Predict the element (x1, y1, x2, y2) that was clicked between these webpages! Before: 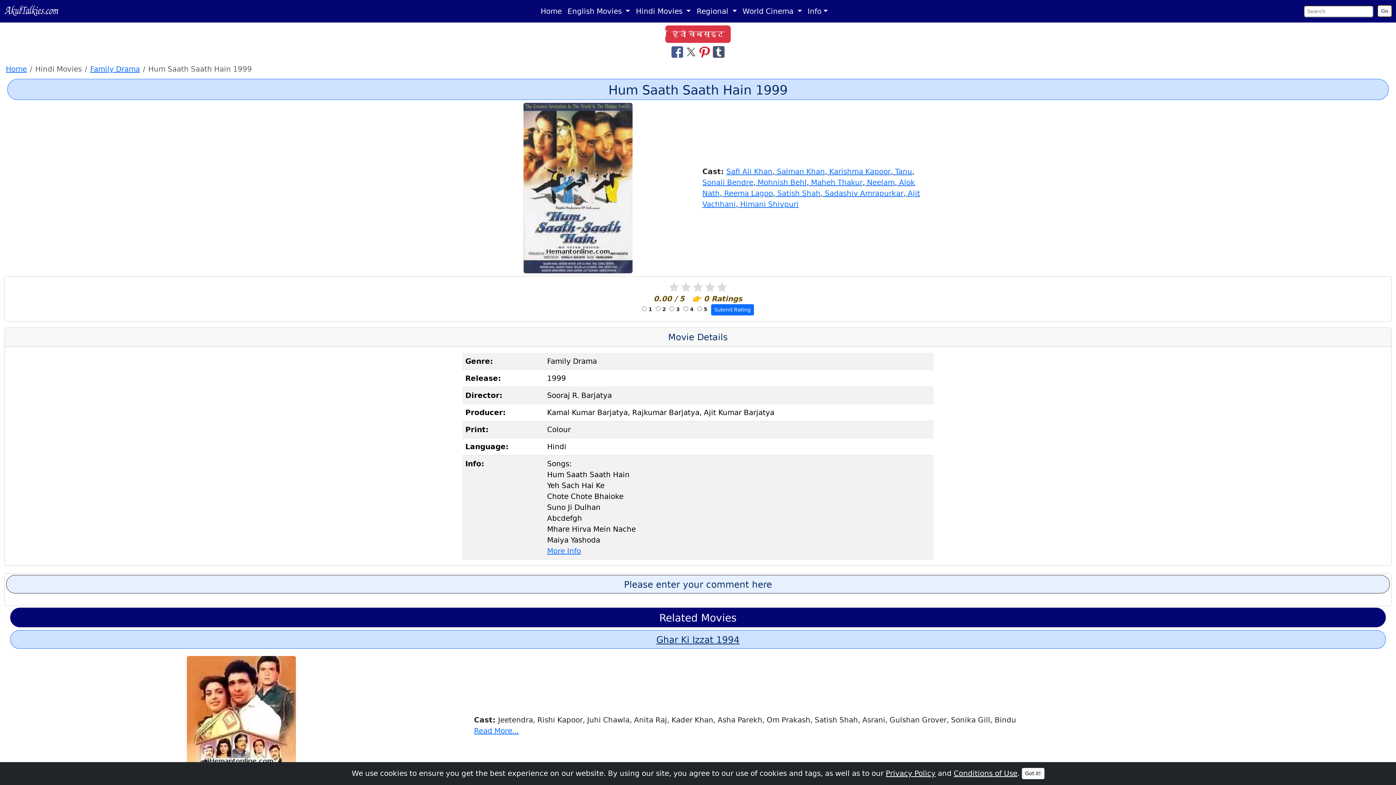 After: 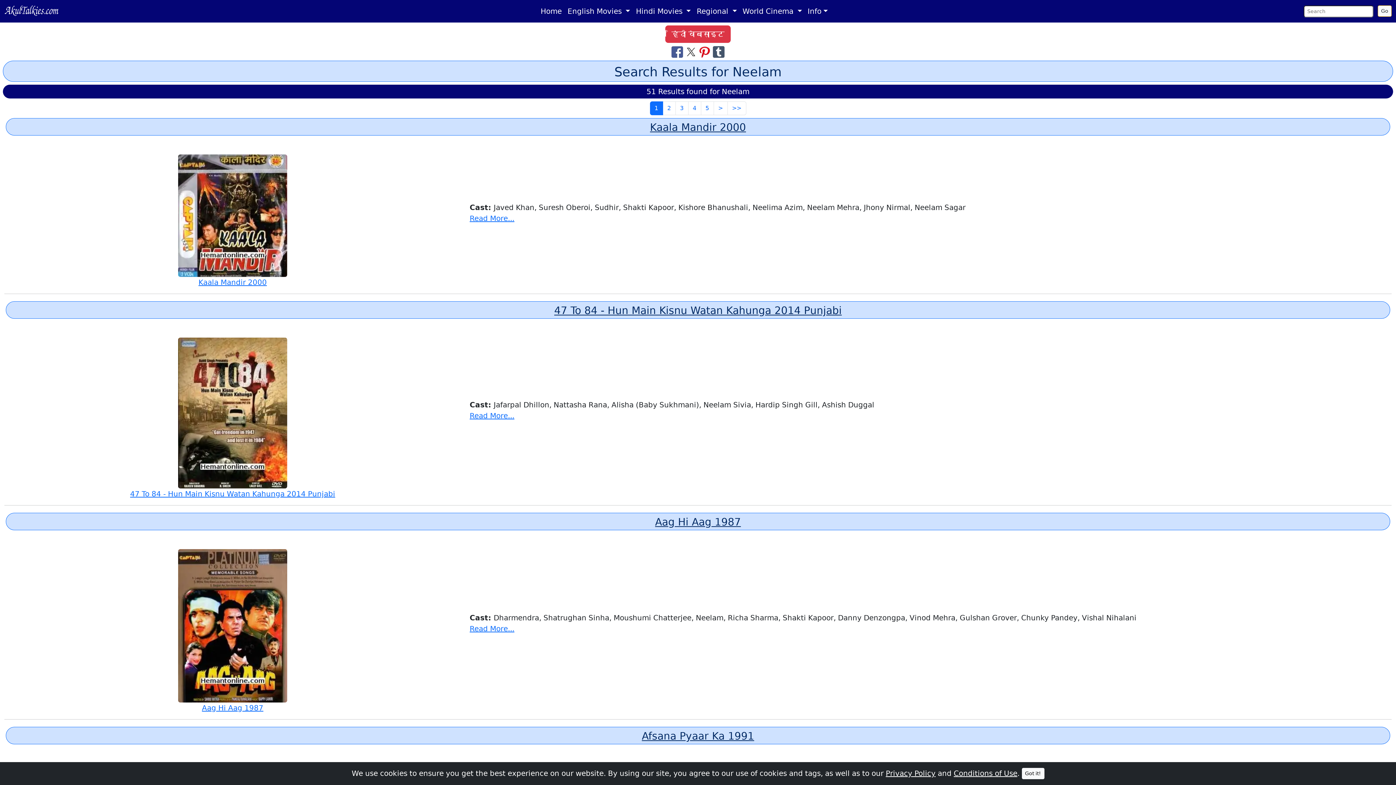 Action: bbox: (865, 178, 894, 186) label:  Neelam